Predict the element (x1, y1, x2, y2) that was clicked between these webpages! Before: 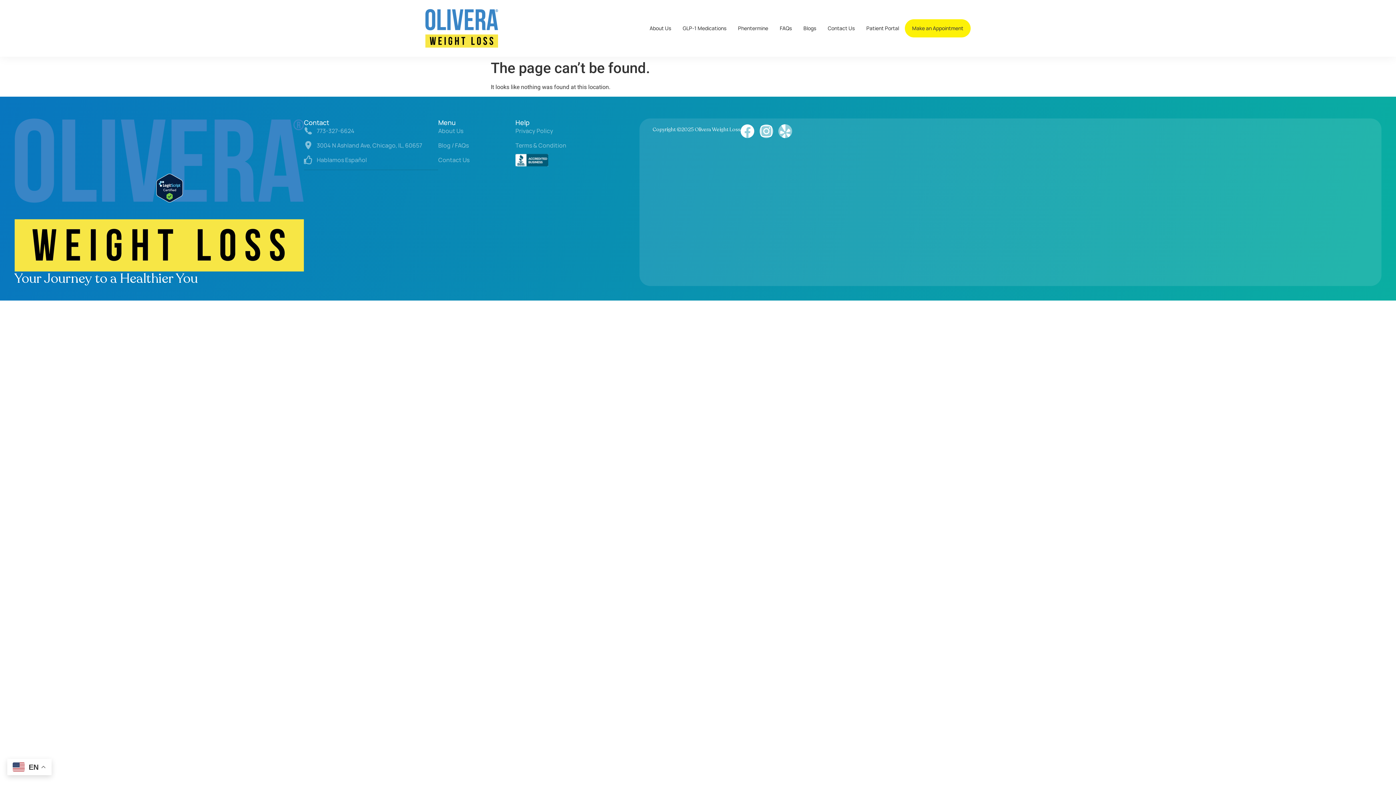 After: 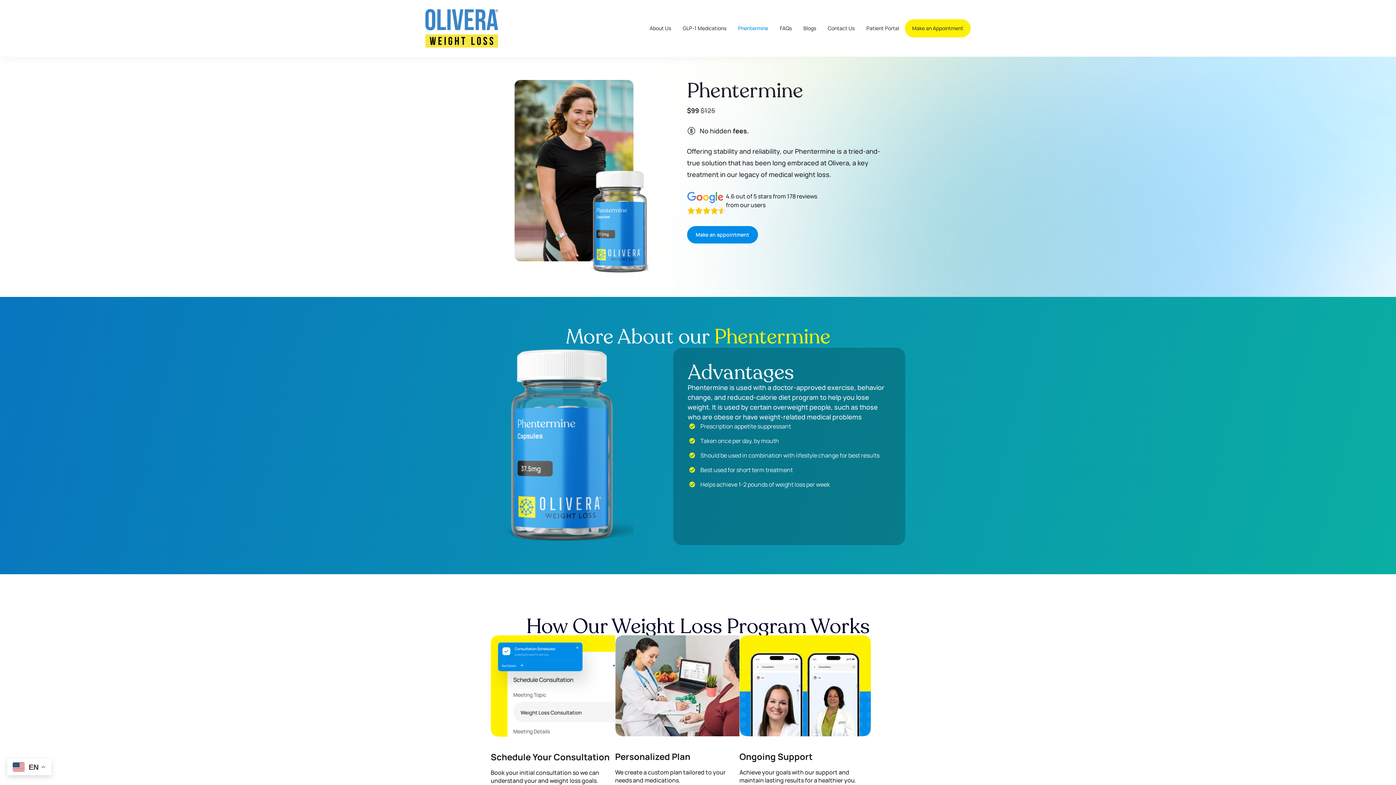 Action: label: Phentermine bbox: (732, 14, 774, 41)